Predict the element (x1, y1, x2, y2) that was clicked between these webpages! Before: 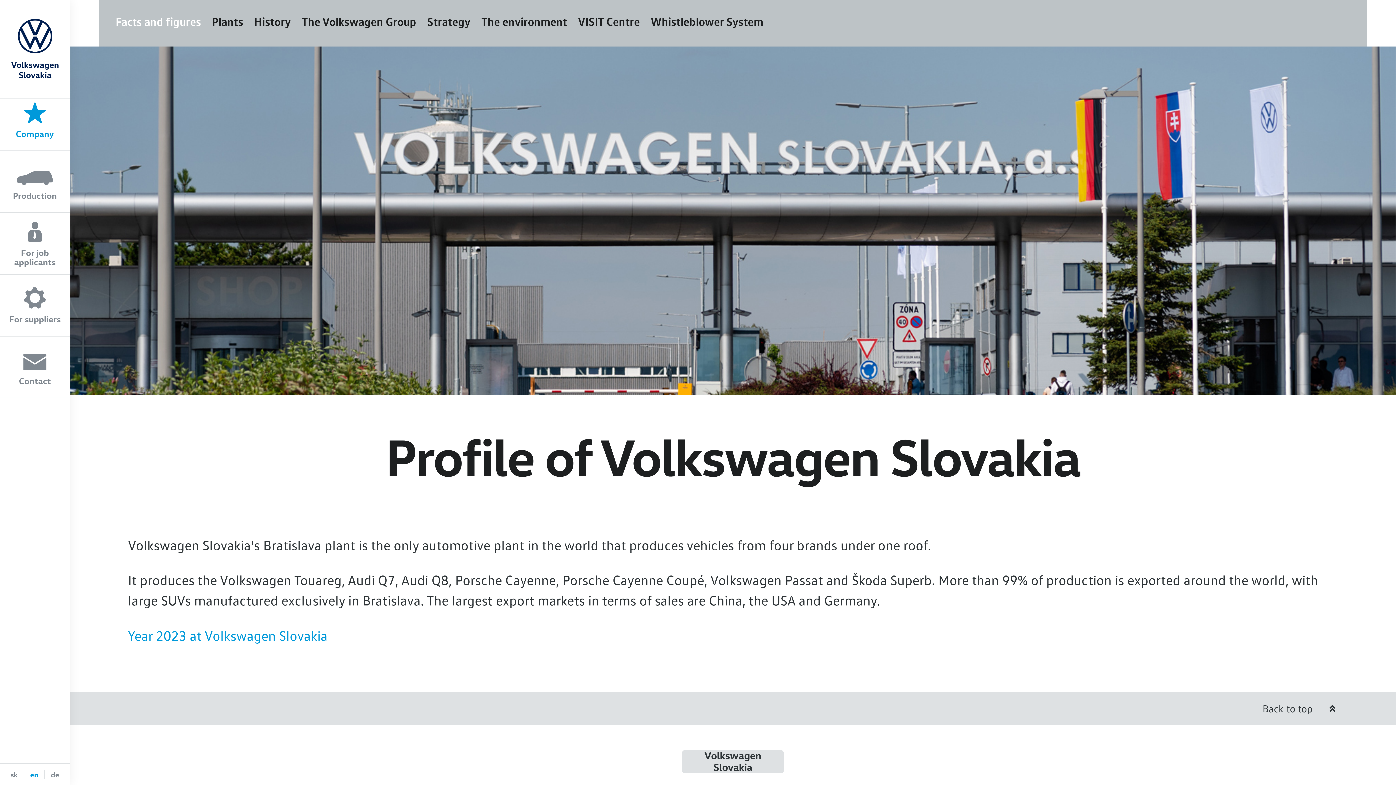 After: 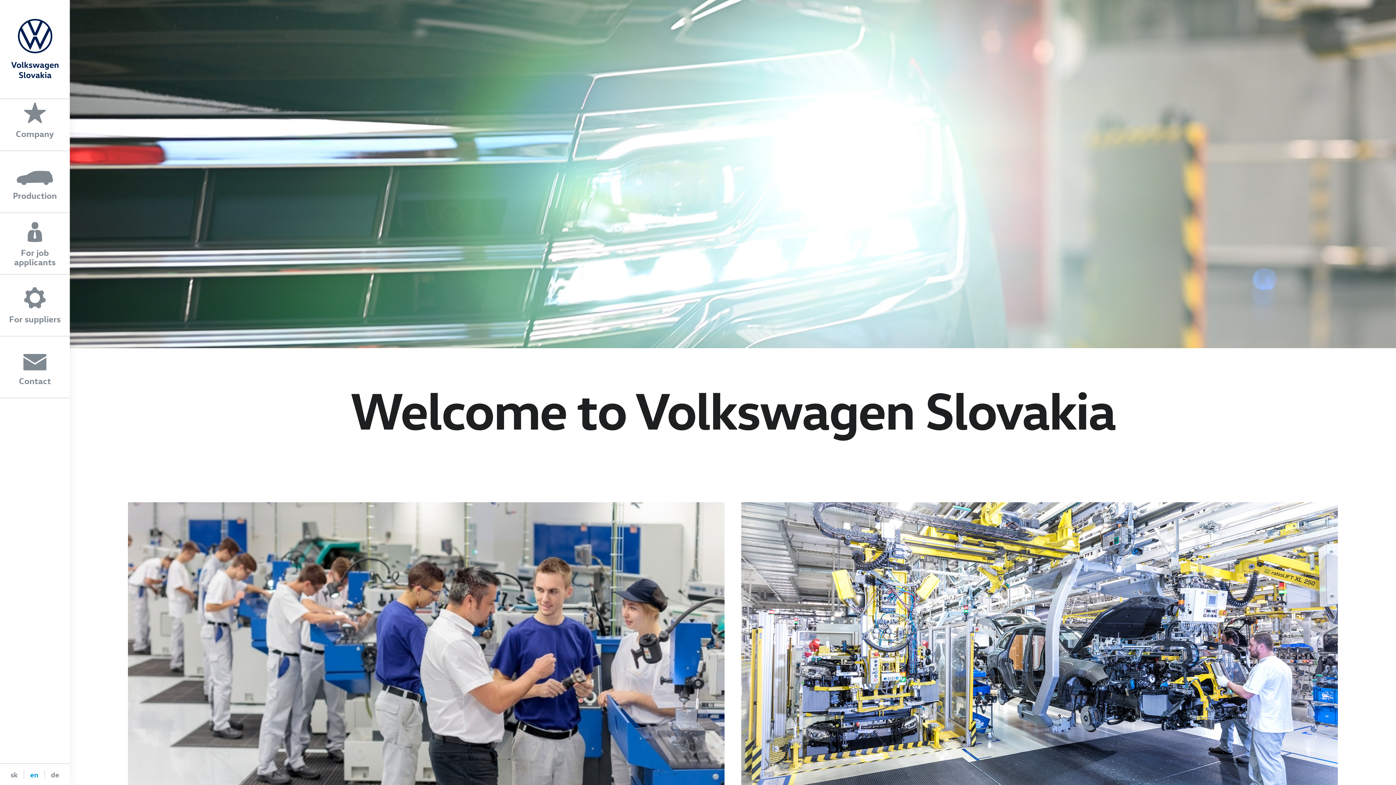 Action: bbox: (0, 18, 69, 78)